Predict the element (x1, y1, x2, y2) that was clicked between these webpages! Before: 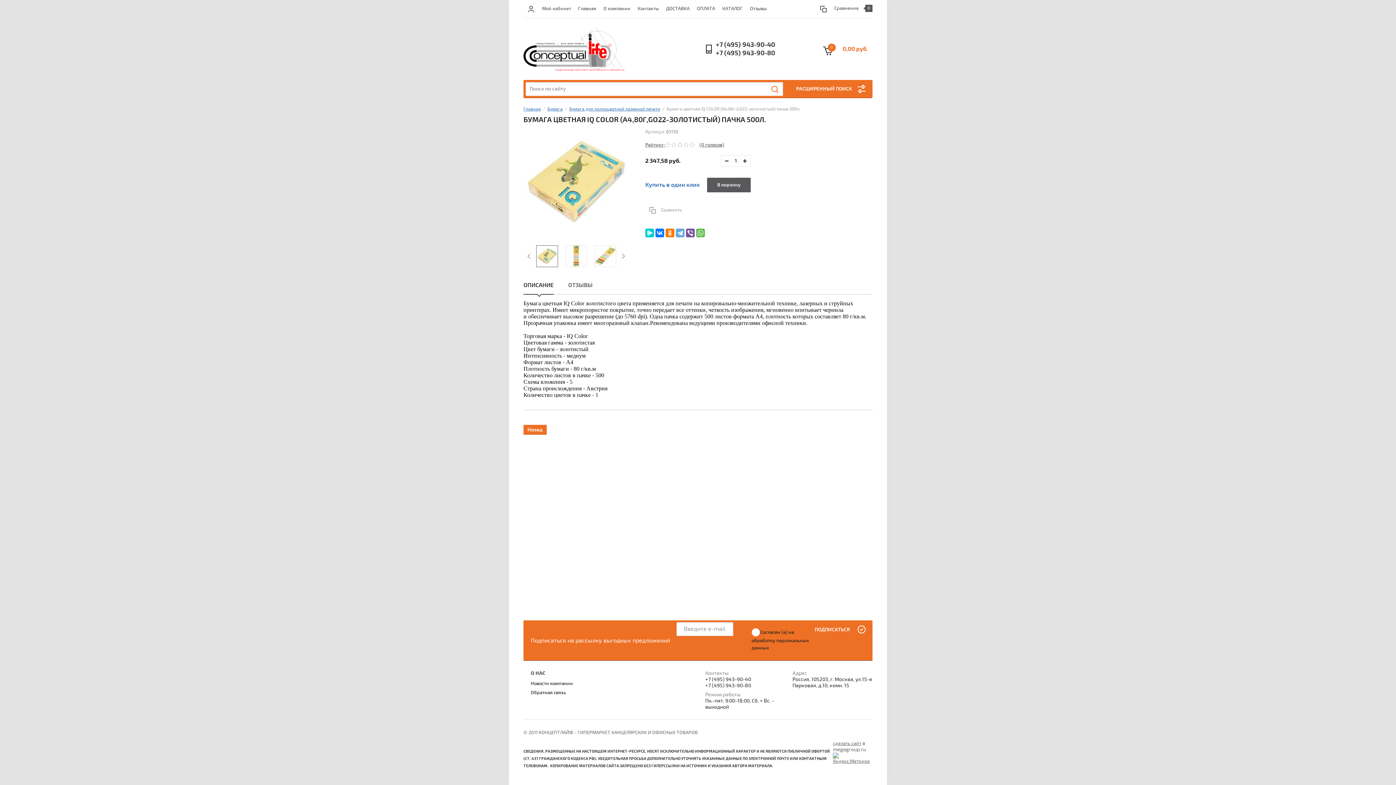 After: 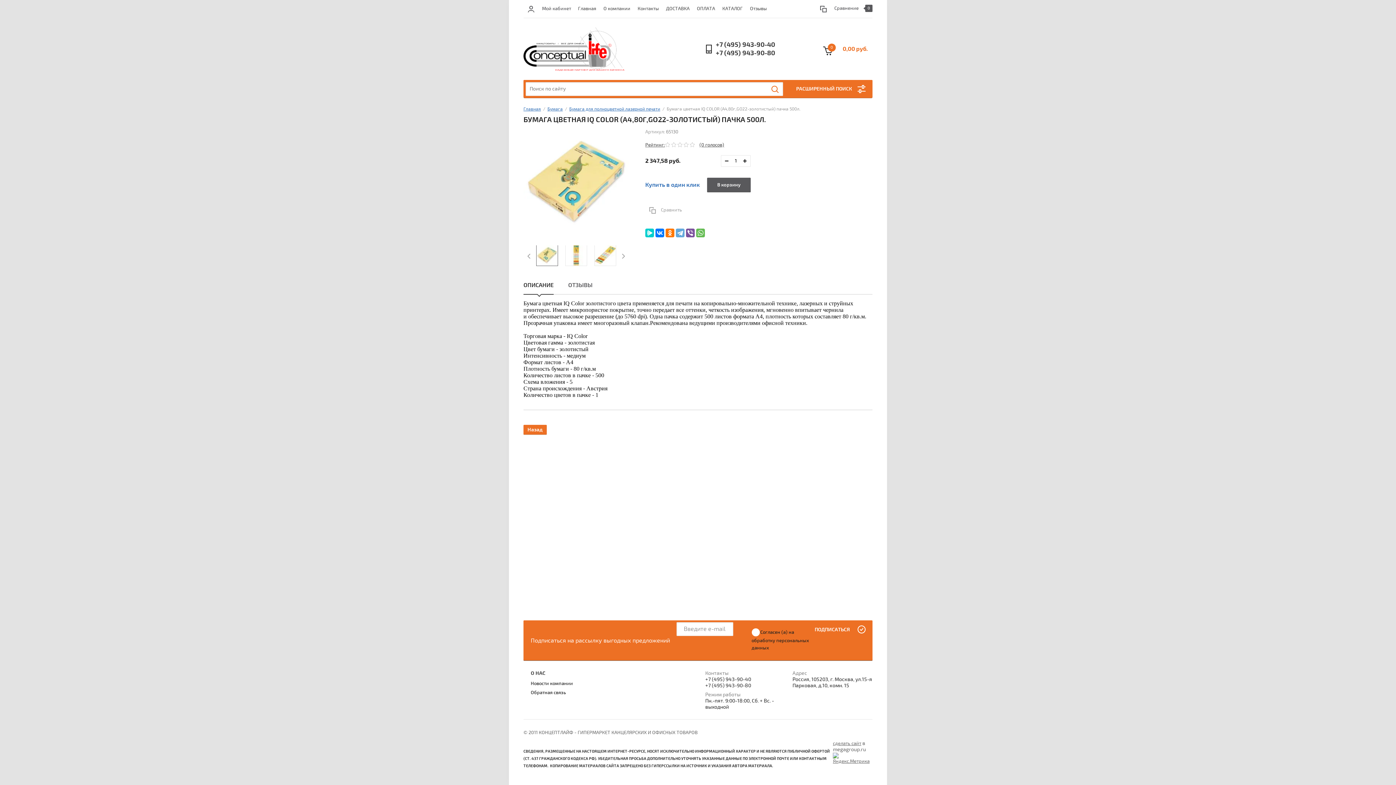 Action: bbox: (536, 262, 558, 268)